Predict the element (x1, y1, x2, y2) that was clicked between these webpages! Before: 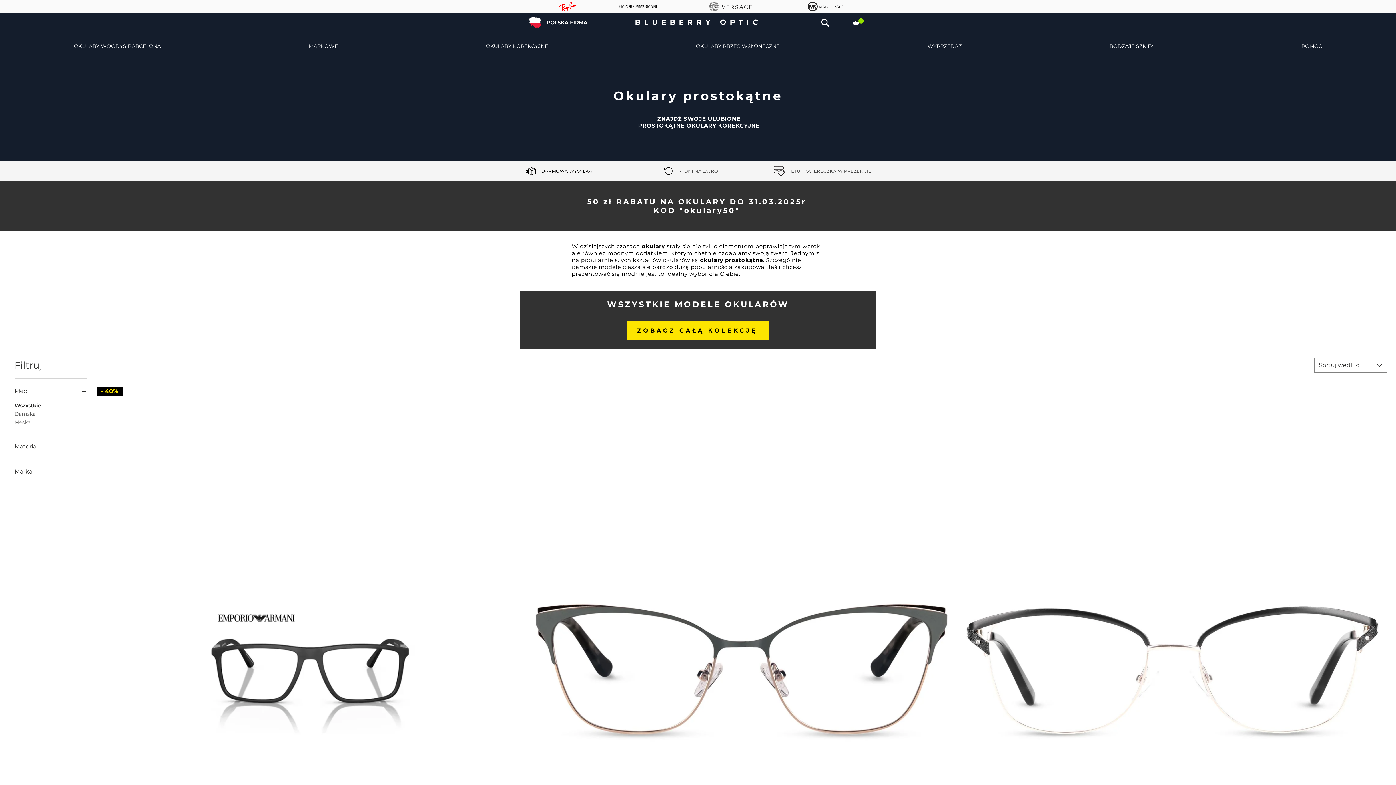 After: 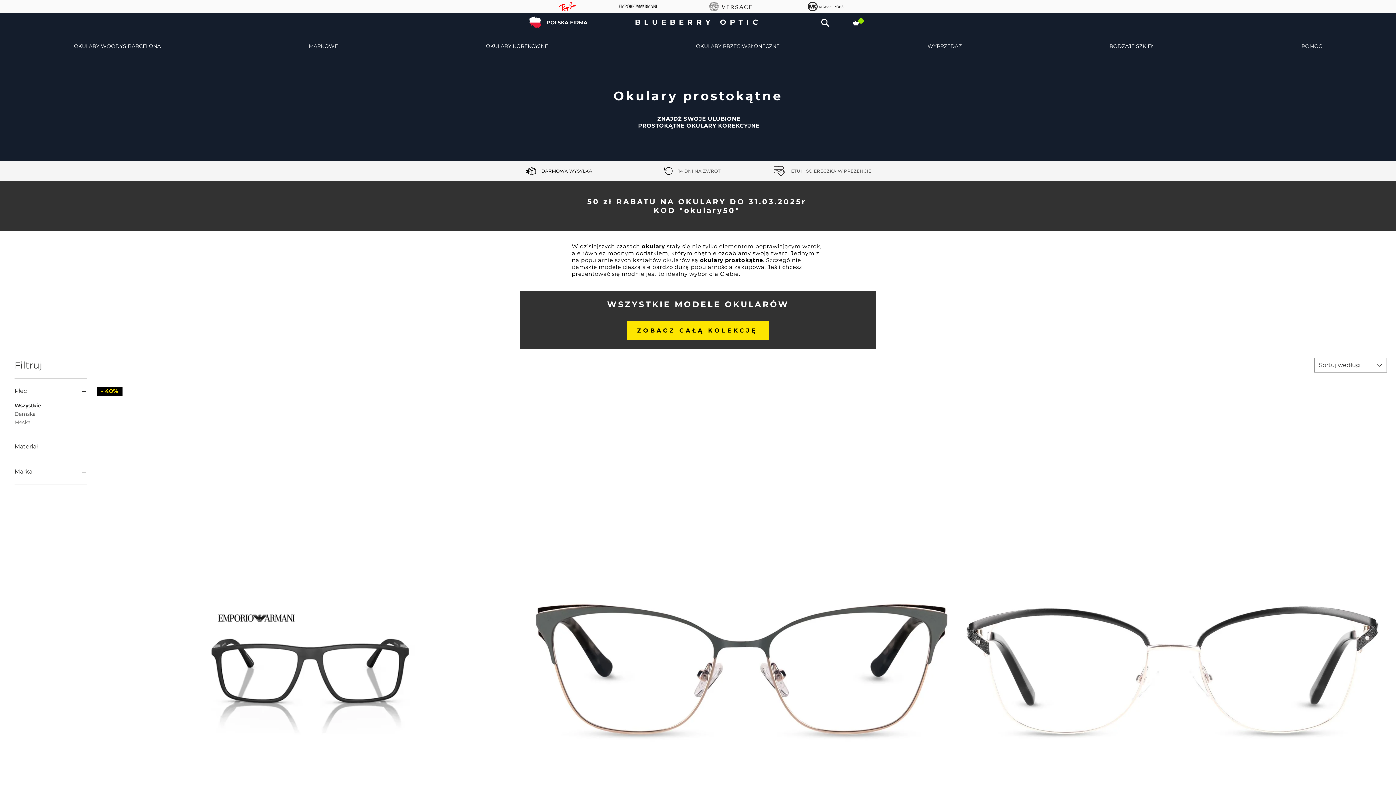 Action: label: Materiał bbox: (14, 441, 87, 452)